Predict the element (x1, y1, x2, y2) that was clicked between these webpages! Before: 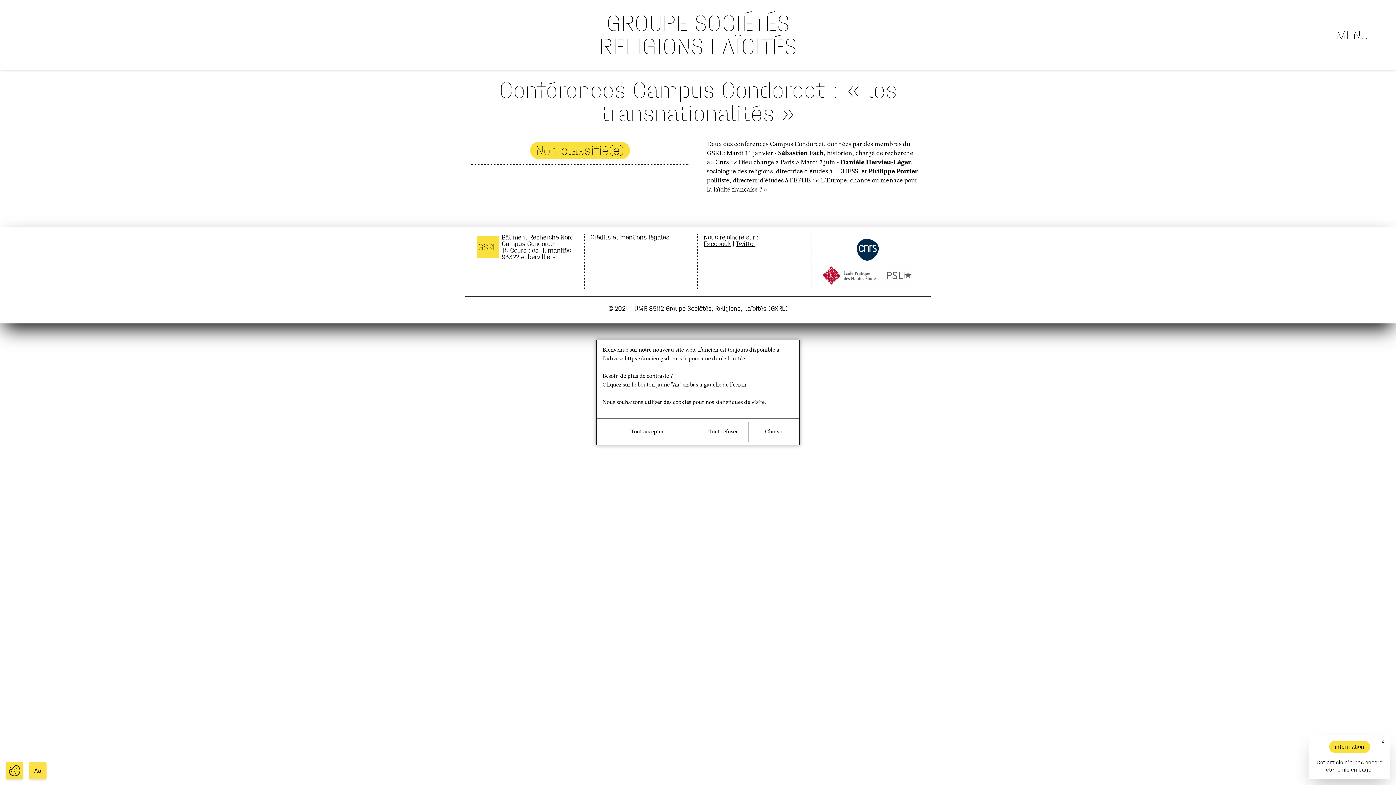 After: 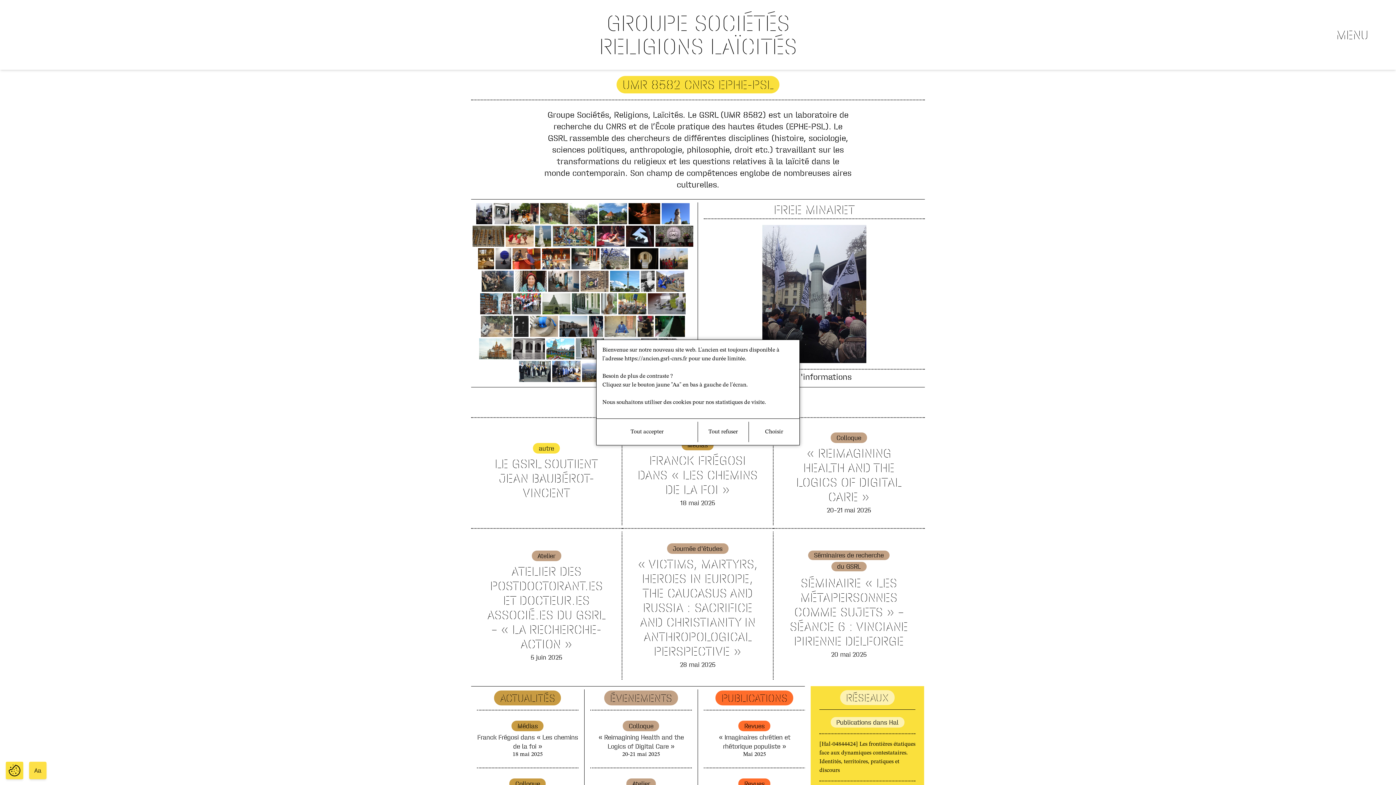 Action: bbox: (599, 10, 797, 59) label: GROUPE SOCIÉTÉS
RELIGIONS LAÏCITÉS